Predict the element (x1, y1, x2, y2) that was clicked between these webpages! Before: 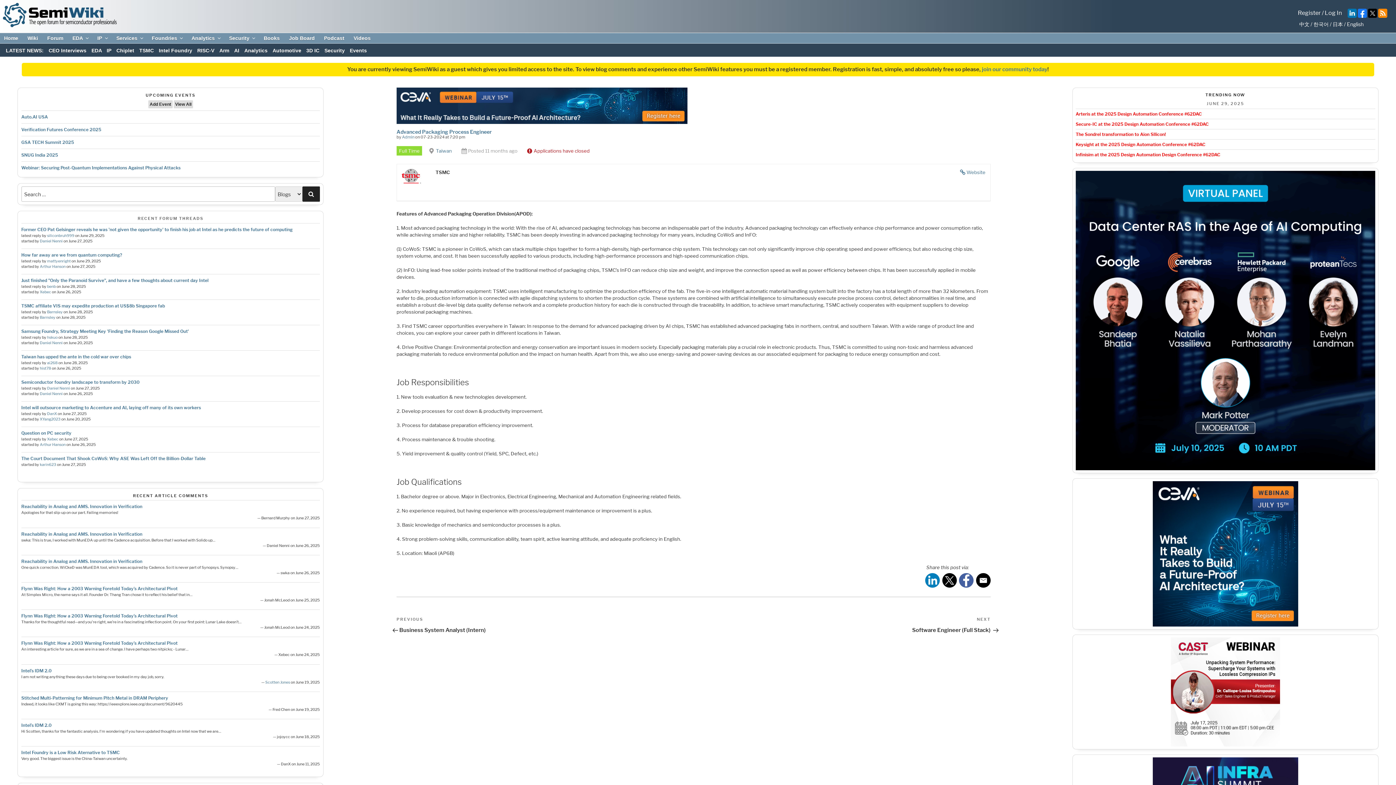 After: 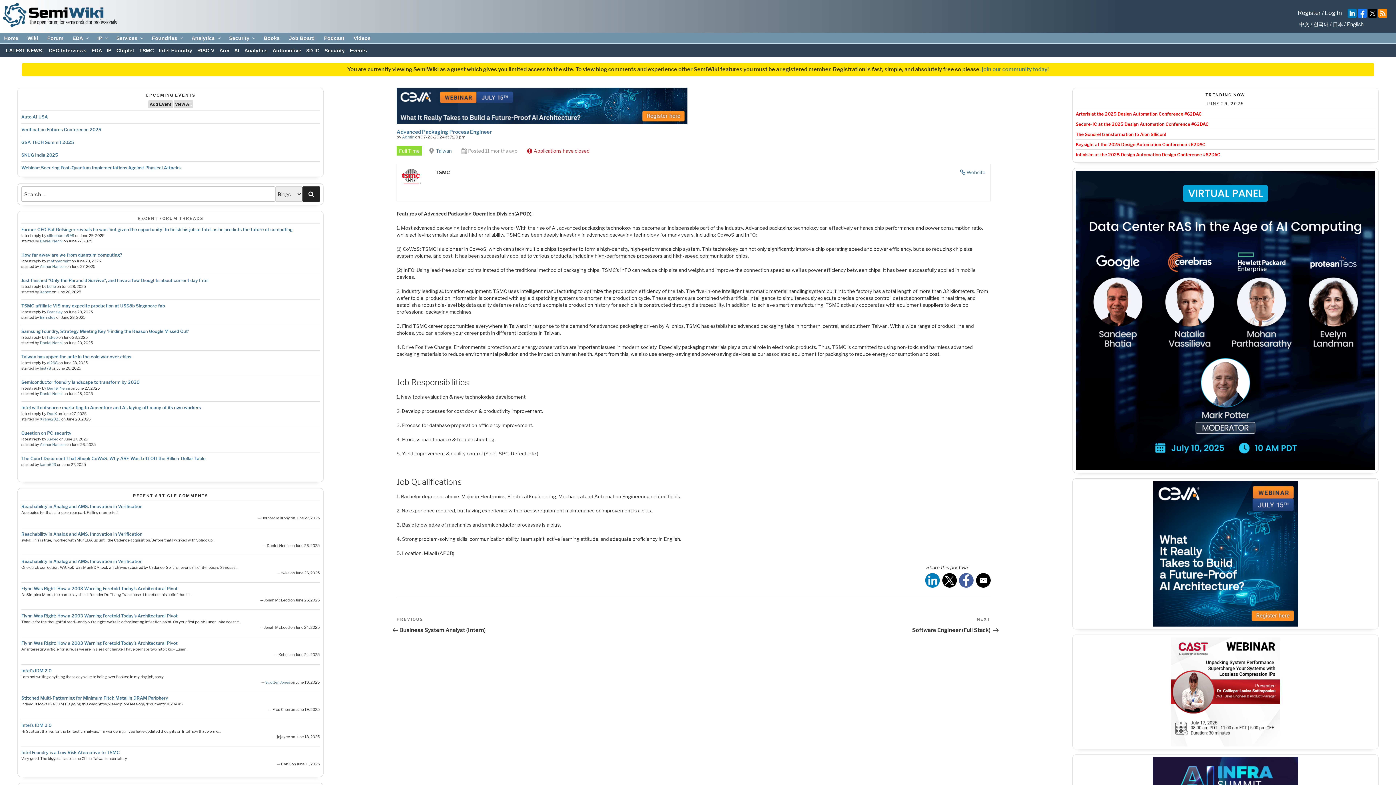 Action: label: / 日本 bbox: (1330, 21, 1343, 27)